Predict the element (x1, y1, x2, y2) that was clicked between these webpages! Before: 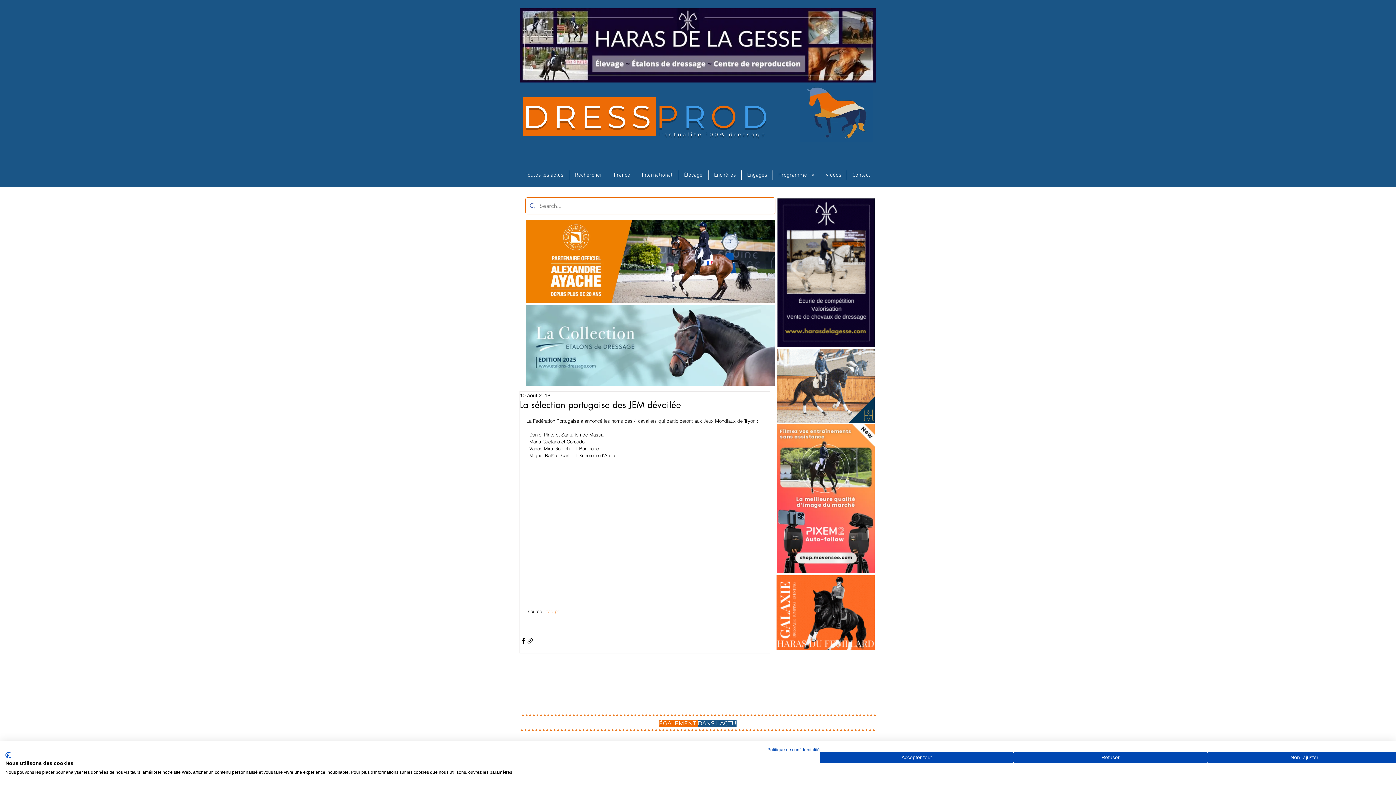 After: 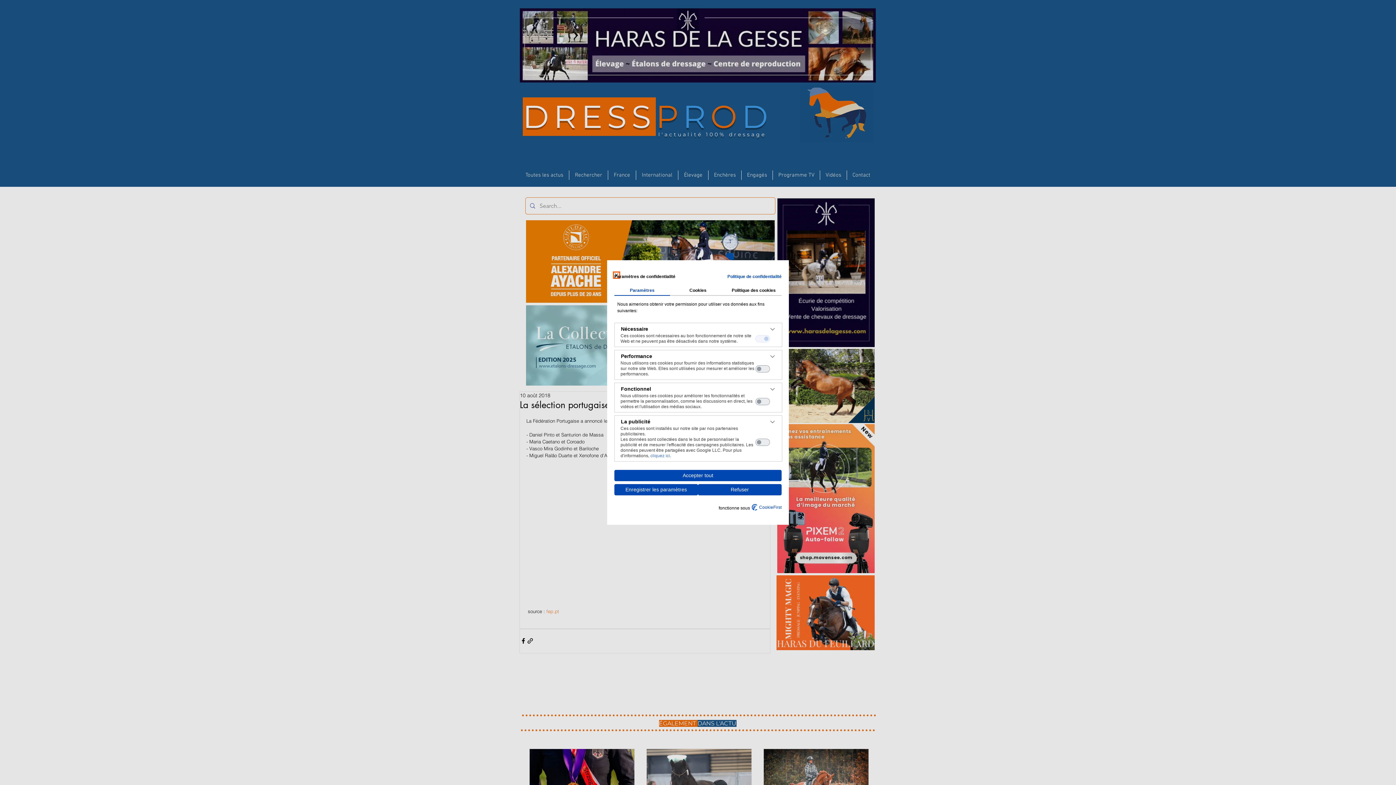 Action: label: Ajustez les préférences de cookie  bbox: (1207, 752, 1401, 763)